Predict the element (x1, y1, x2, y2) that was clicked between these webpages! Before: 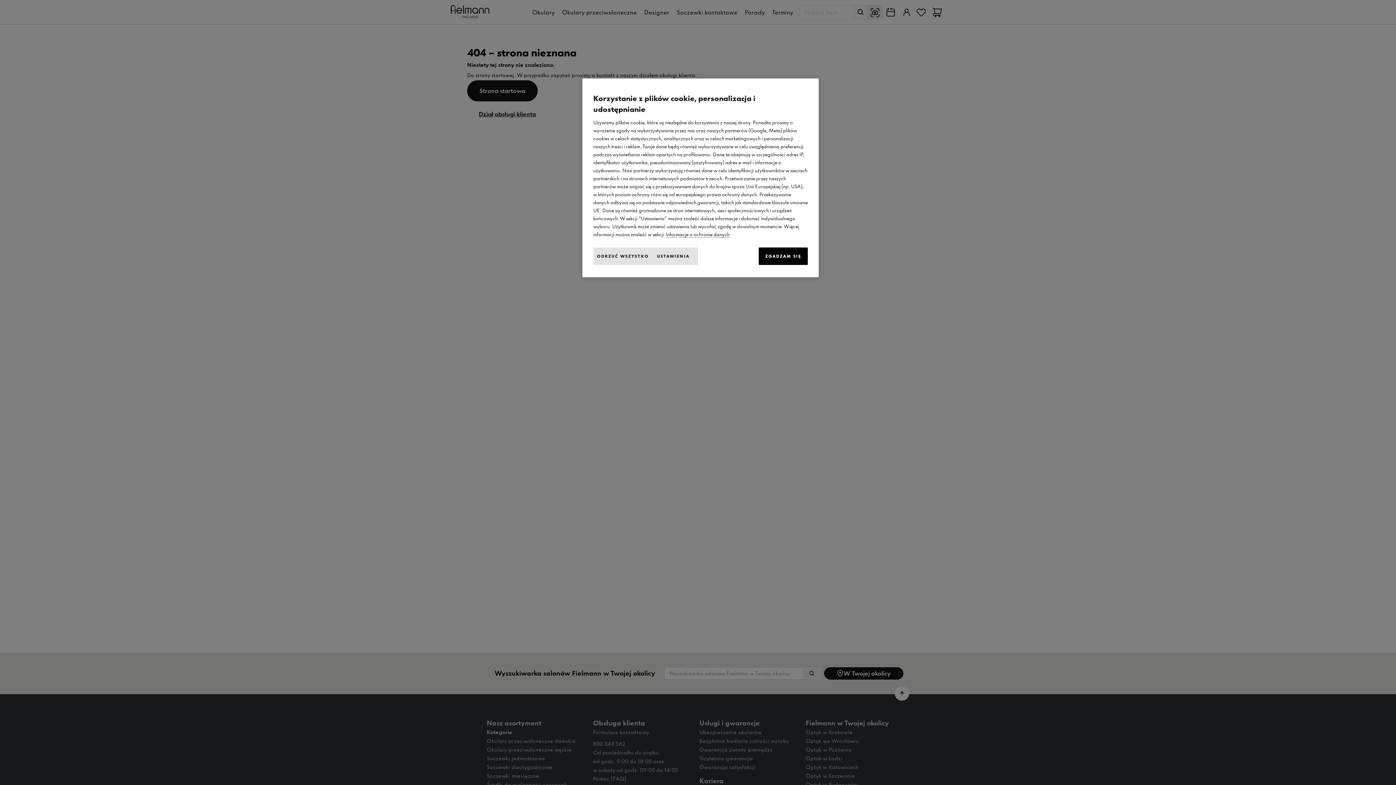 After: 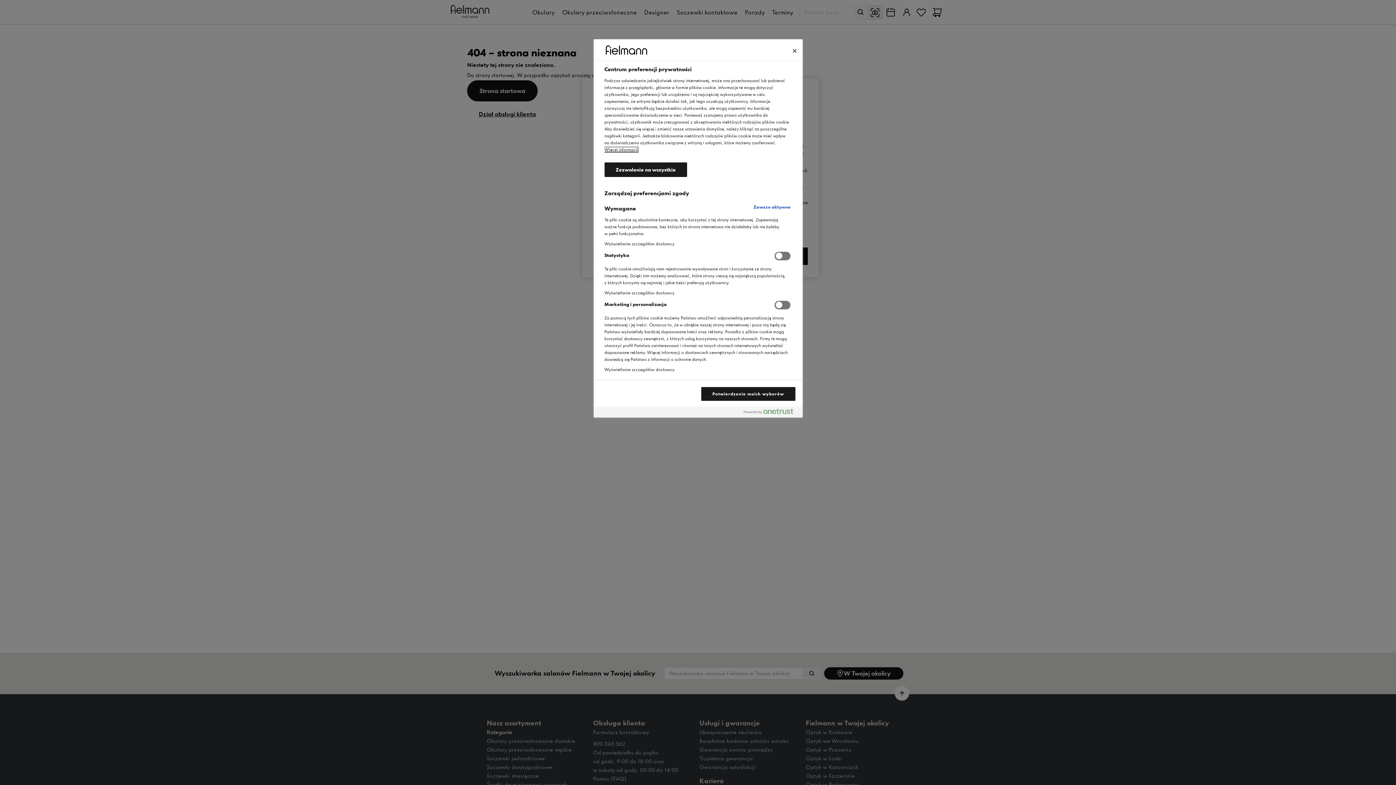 Action: bbox: (648, 247, 698, 265) label: USTAWIENIA